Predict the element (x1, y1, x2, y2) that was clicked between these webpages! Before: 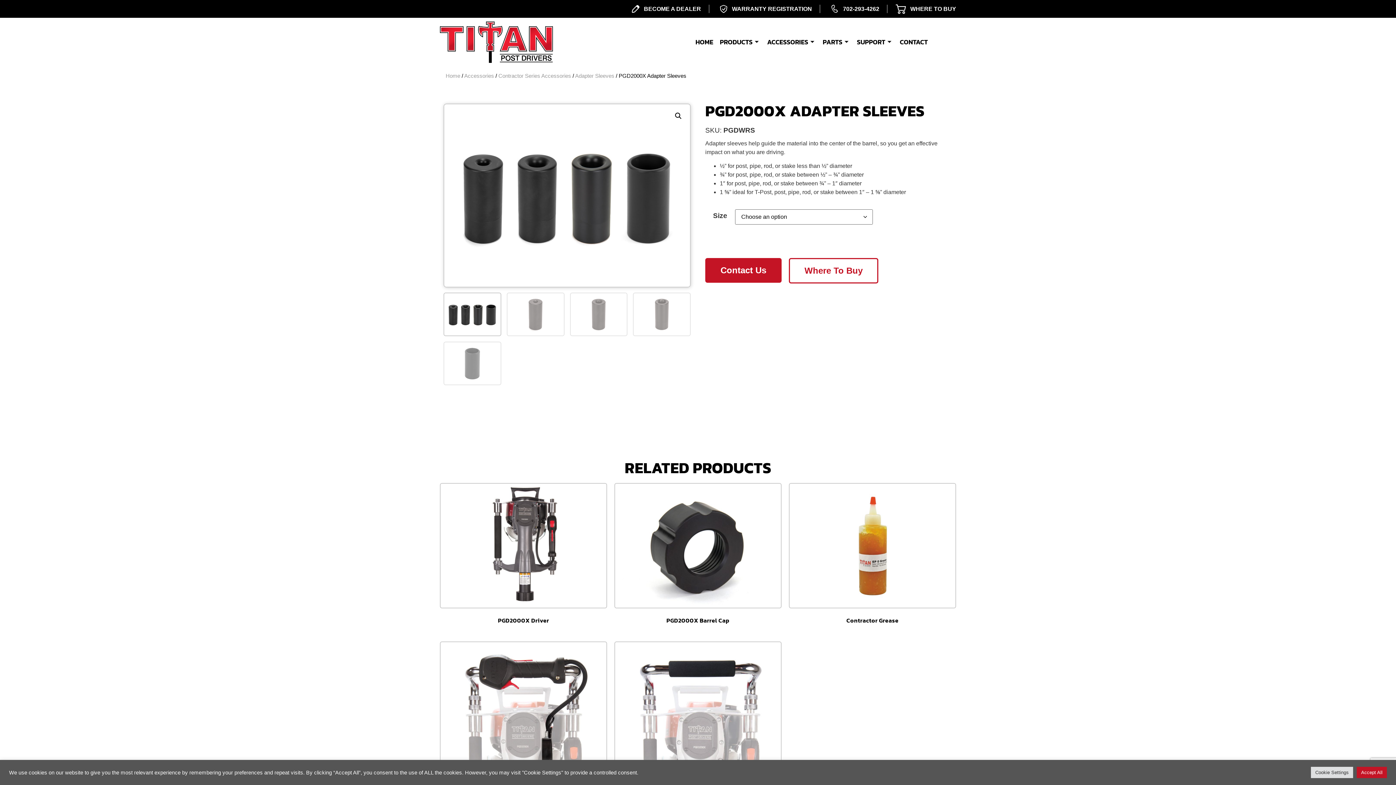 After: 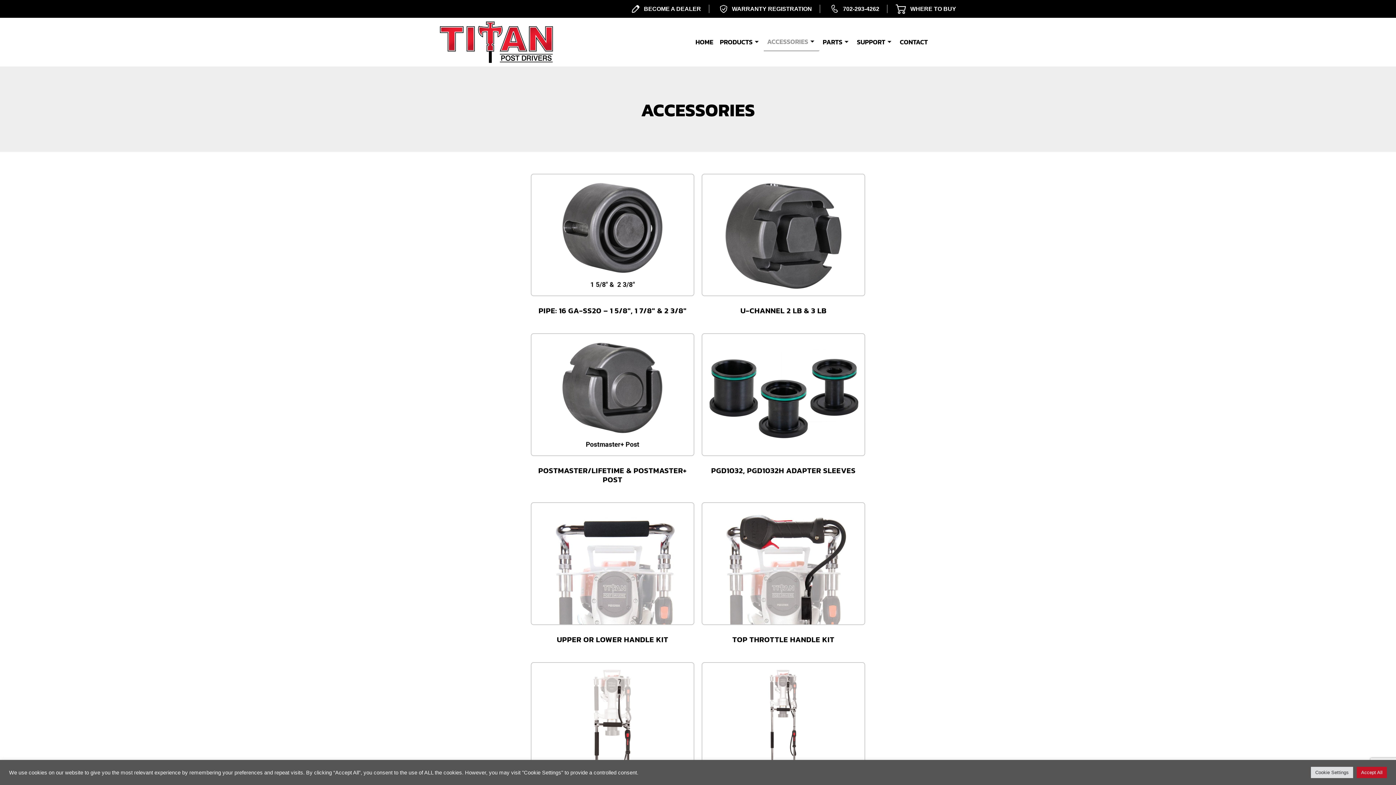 Action: bbox: (464, 72, 494, 78) label: Accessories